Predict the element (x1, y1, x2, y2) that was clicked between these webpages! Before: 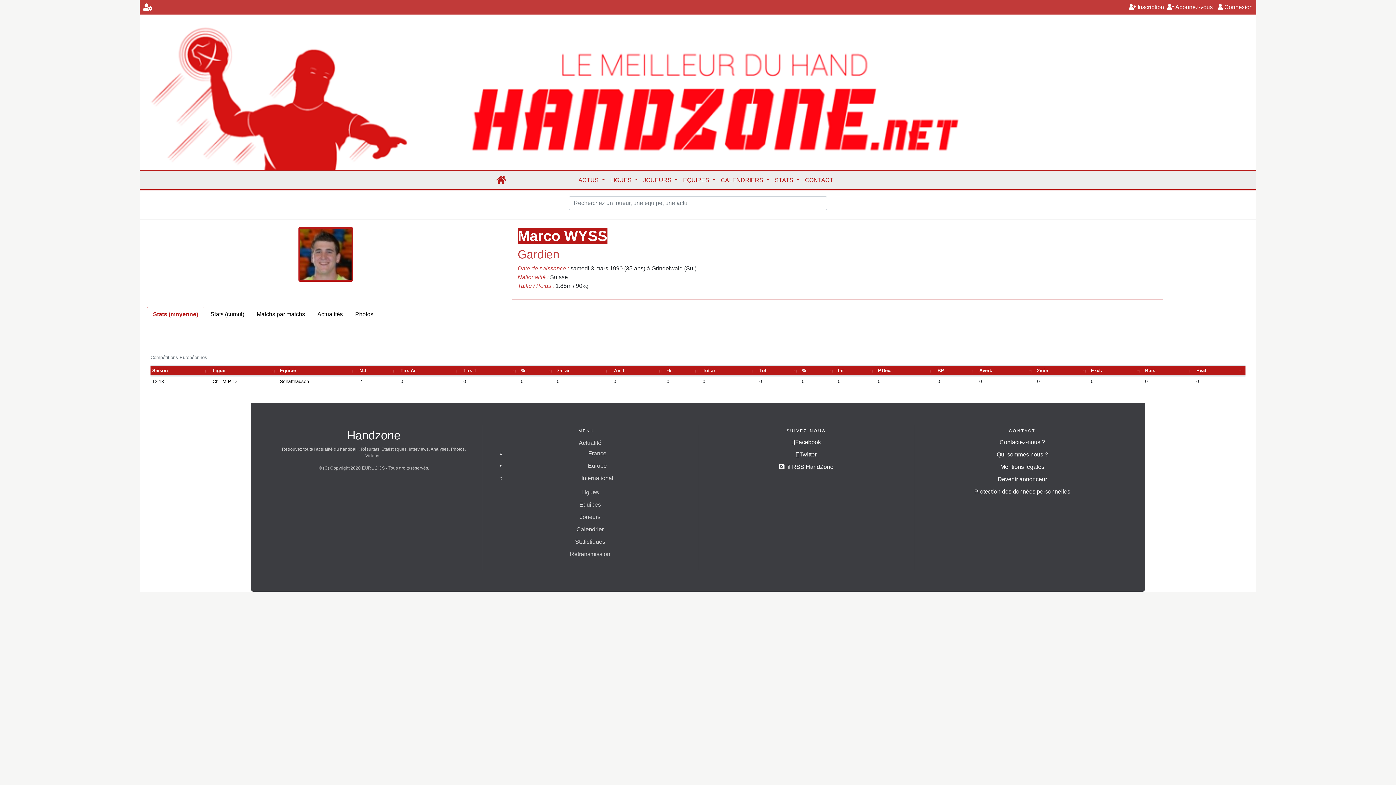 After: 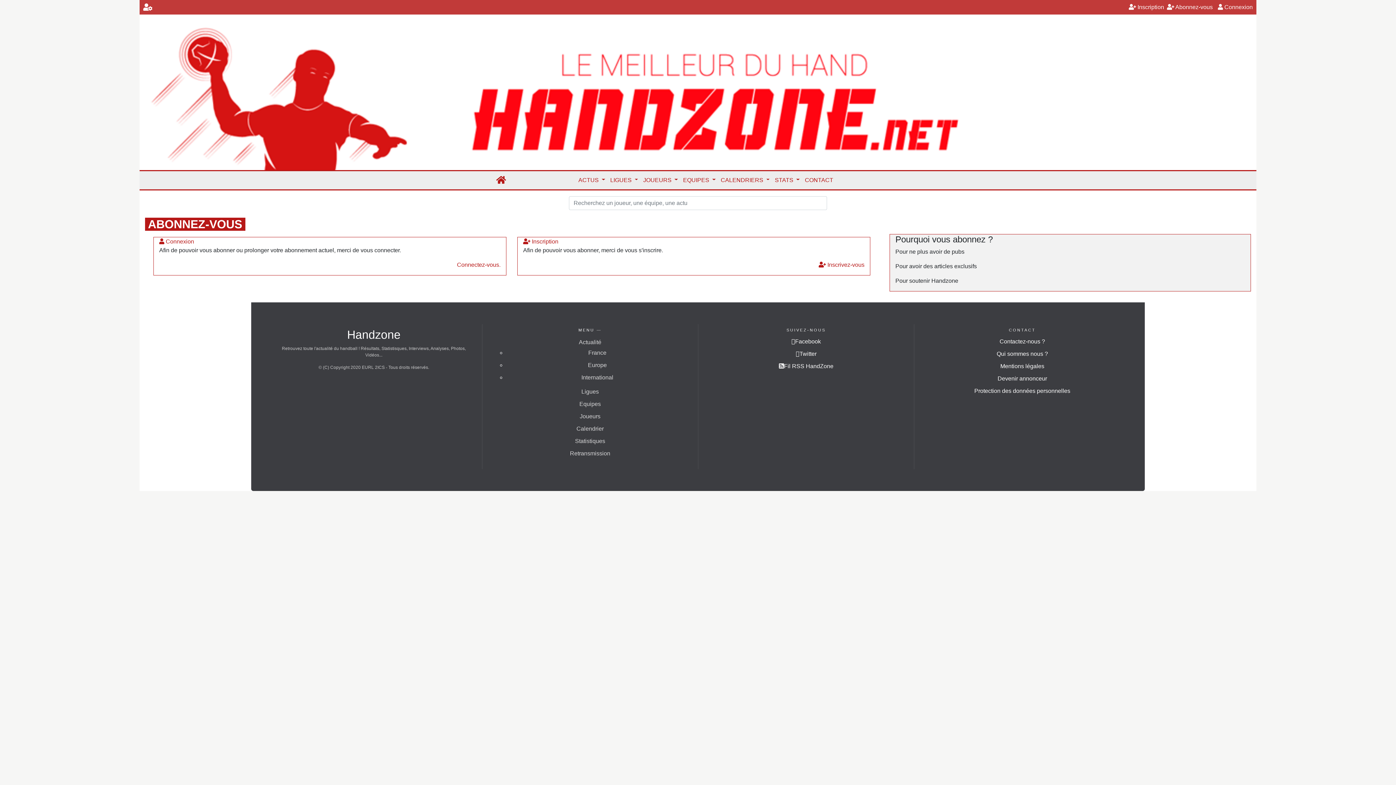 Action: bbox: (1167, 4, 1213, 10) label:  Abonnez-vous